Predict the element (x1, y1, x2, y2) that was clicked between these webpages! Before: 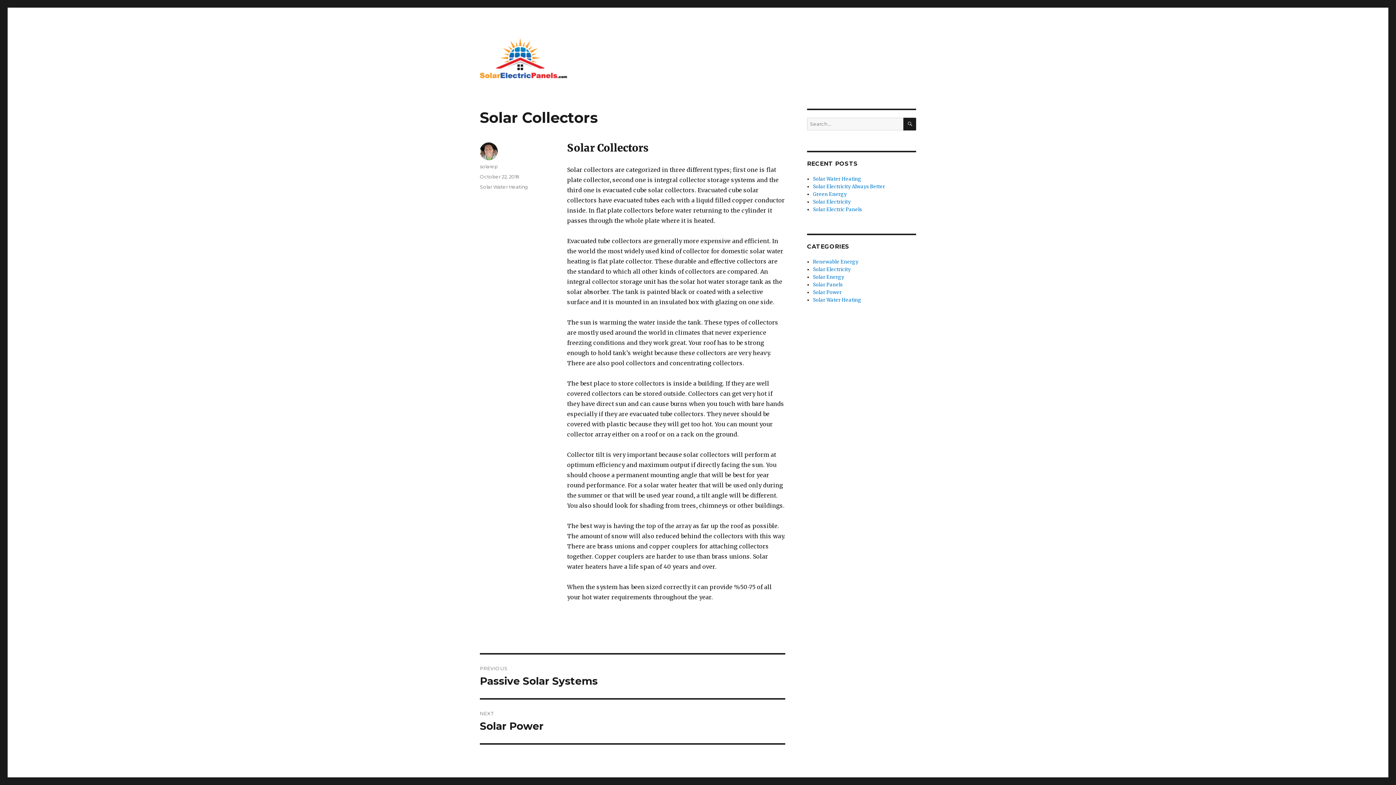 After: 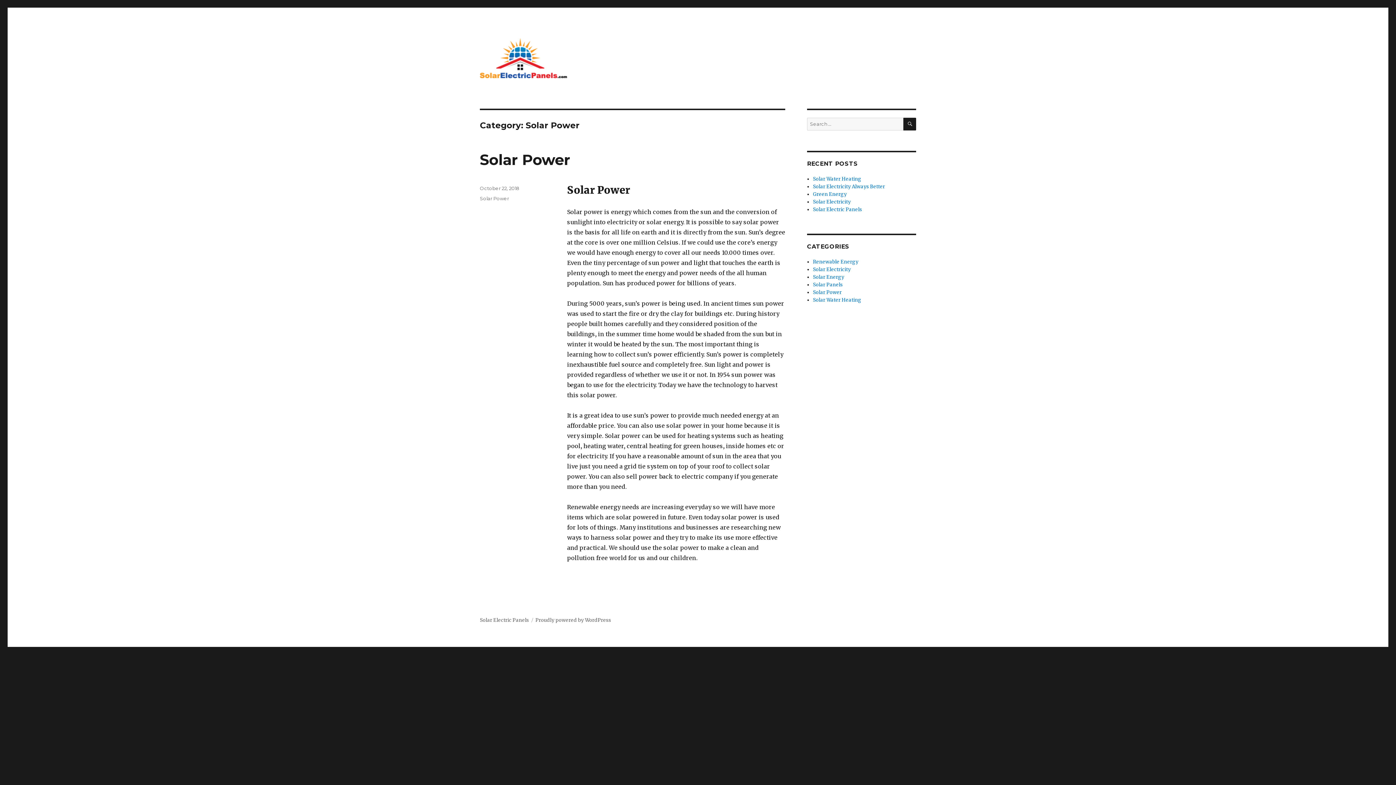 Action: label: Solar Power bbox: (813, 289, 841, 295)